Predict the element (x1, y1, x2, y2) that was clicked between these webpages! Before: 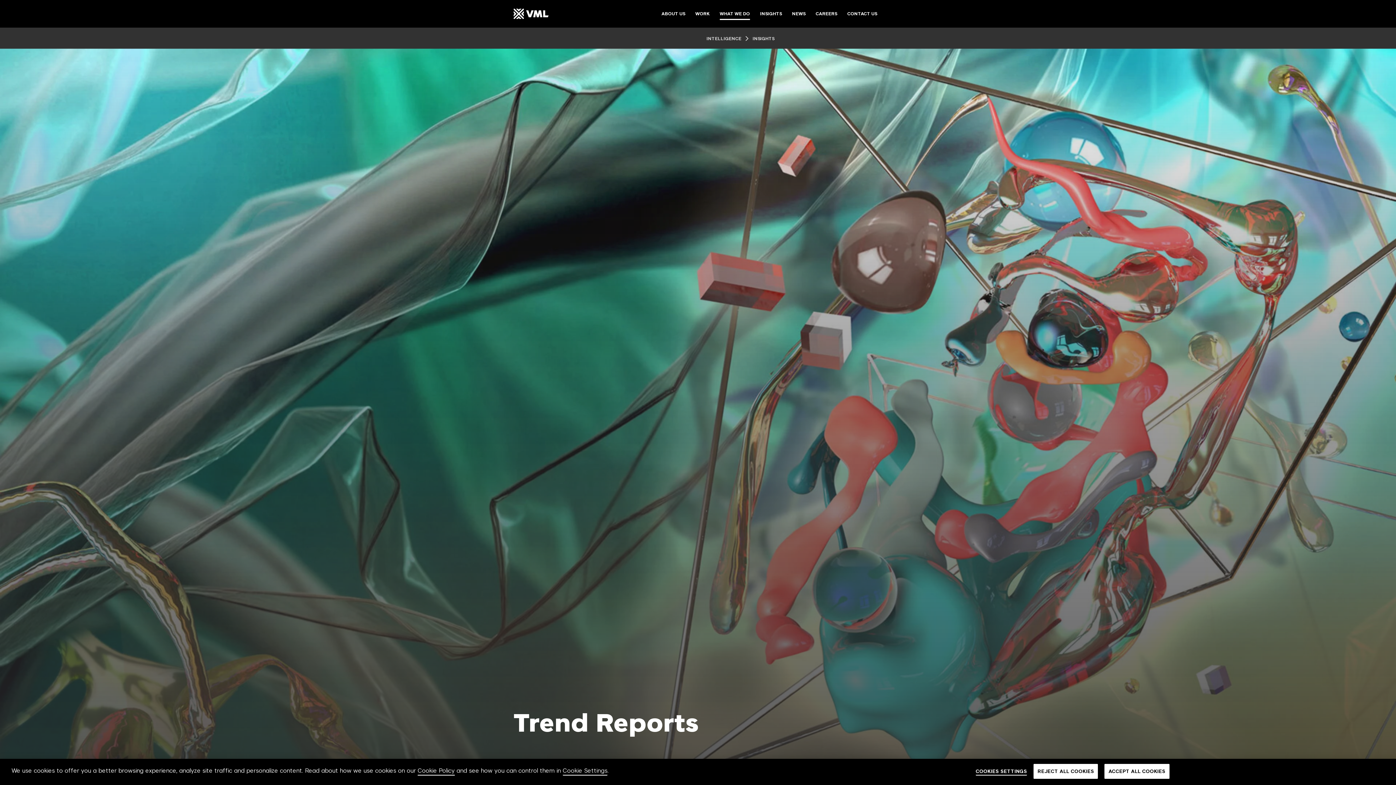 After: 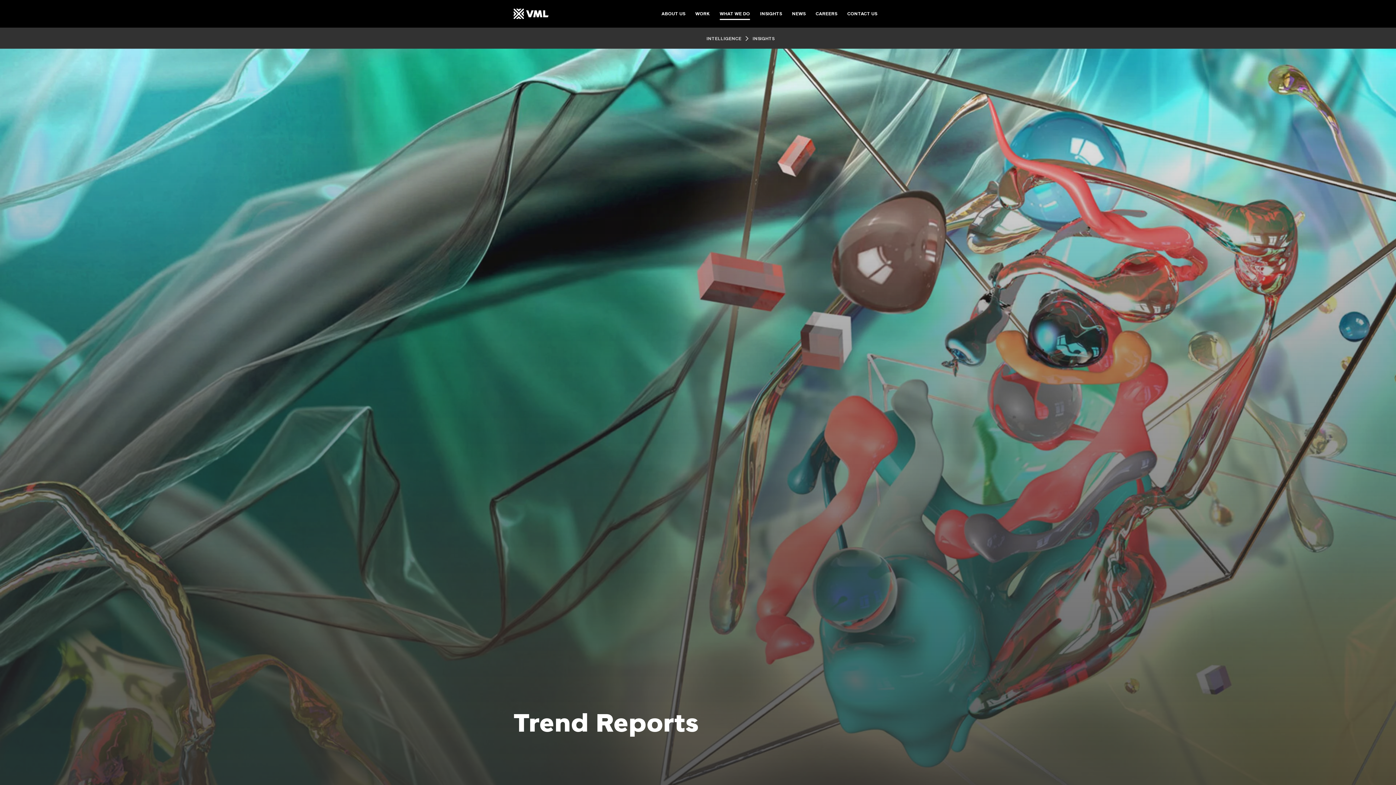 Action: label: REJECT ALL COOKIES bbox: (1033, 764, 1098, 779)